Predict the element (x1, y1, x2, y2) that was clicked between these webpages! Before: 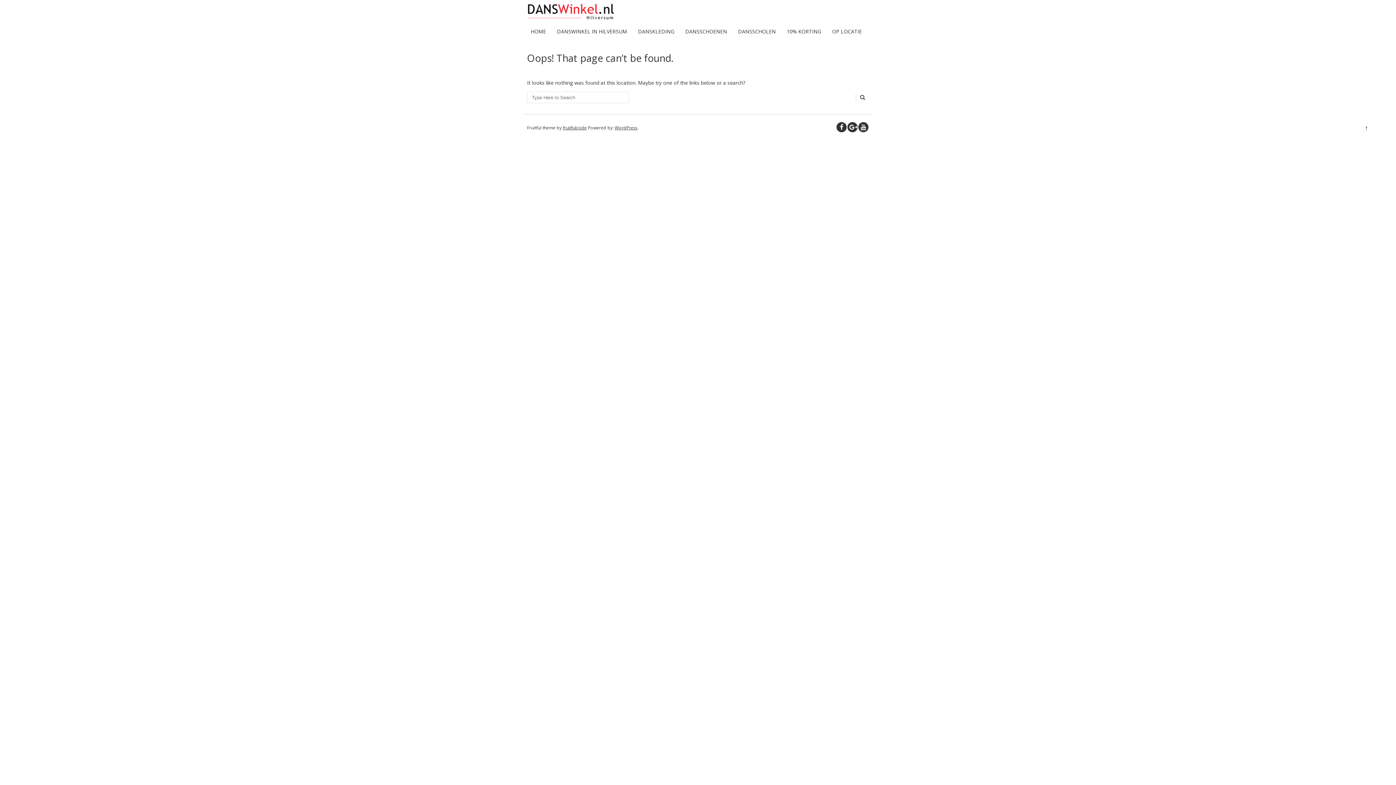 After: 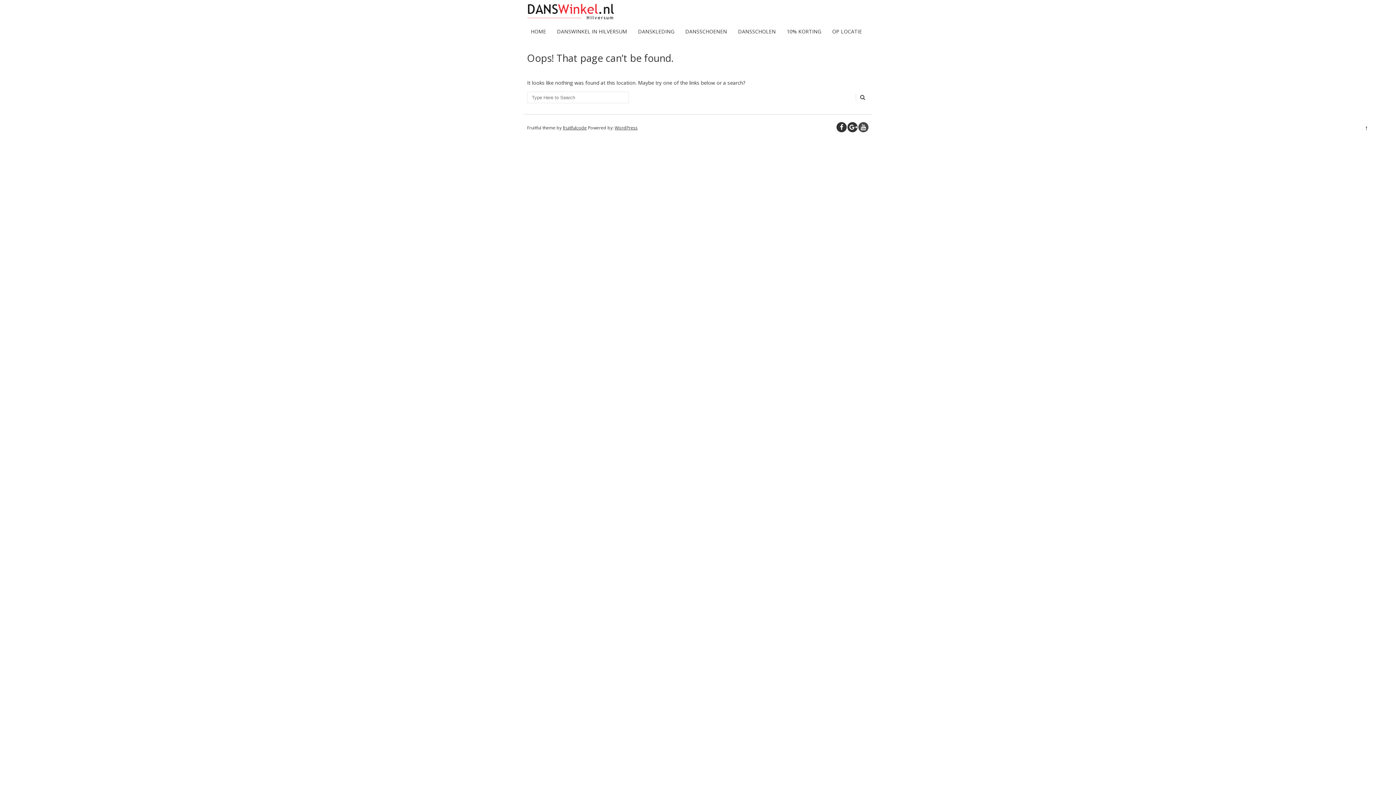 Action: bbox: (858, 121, 869, 132)